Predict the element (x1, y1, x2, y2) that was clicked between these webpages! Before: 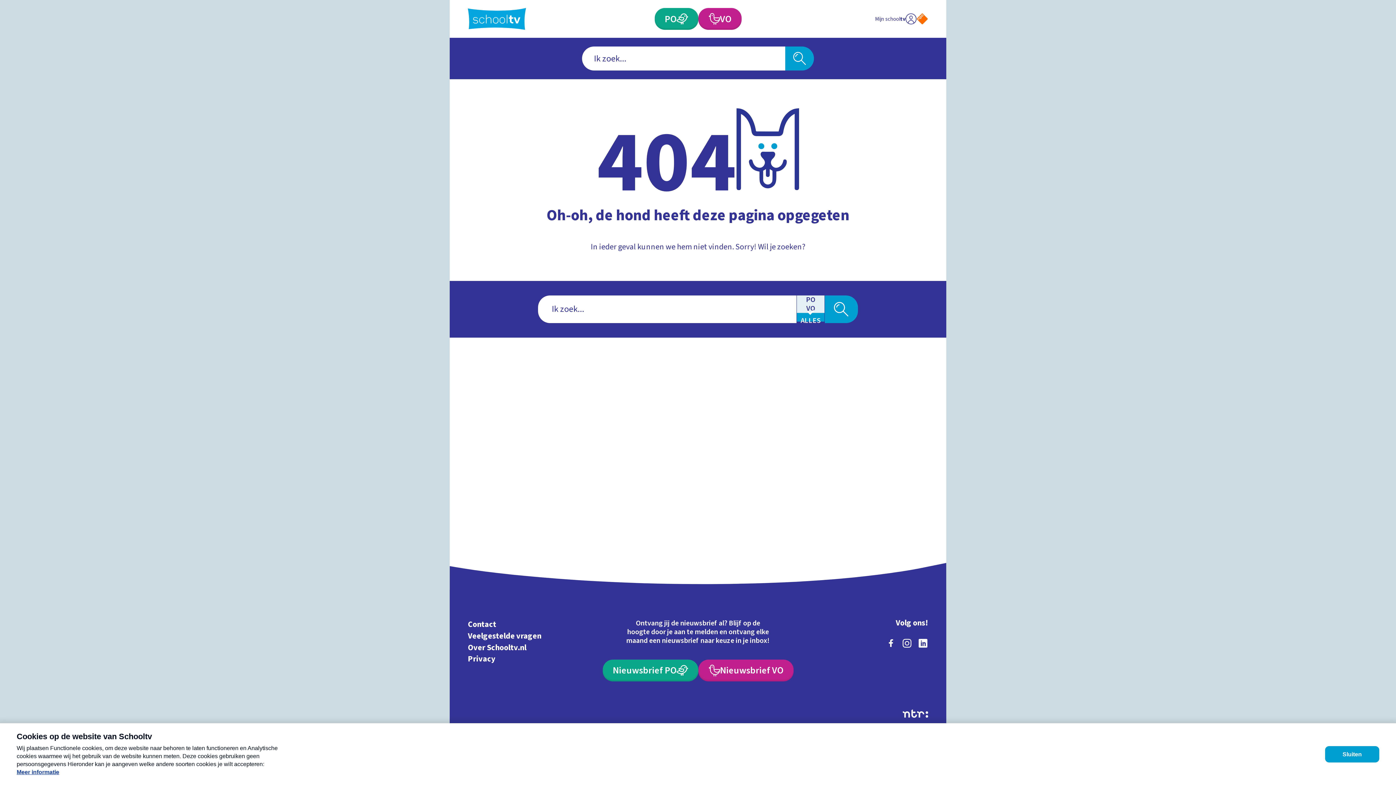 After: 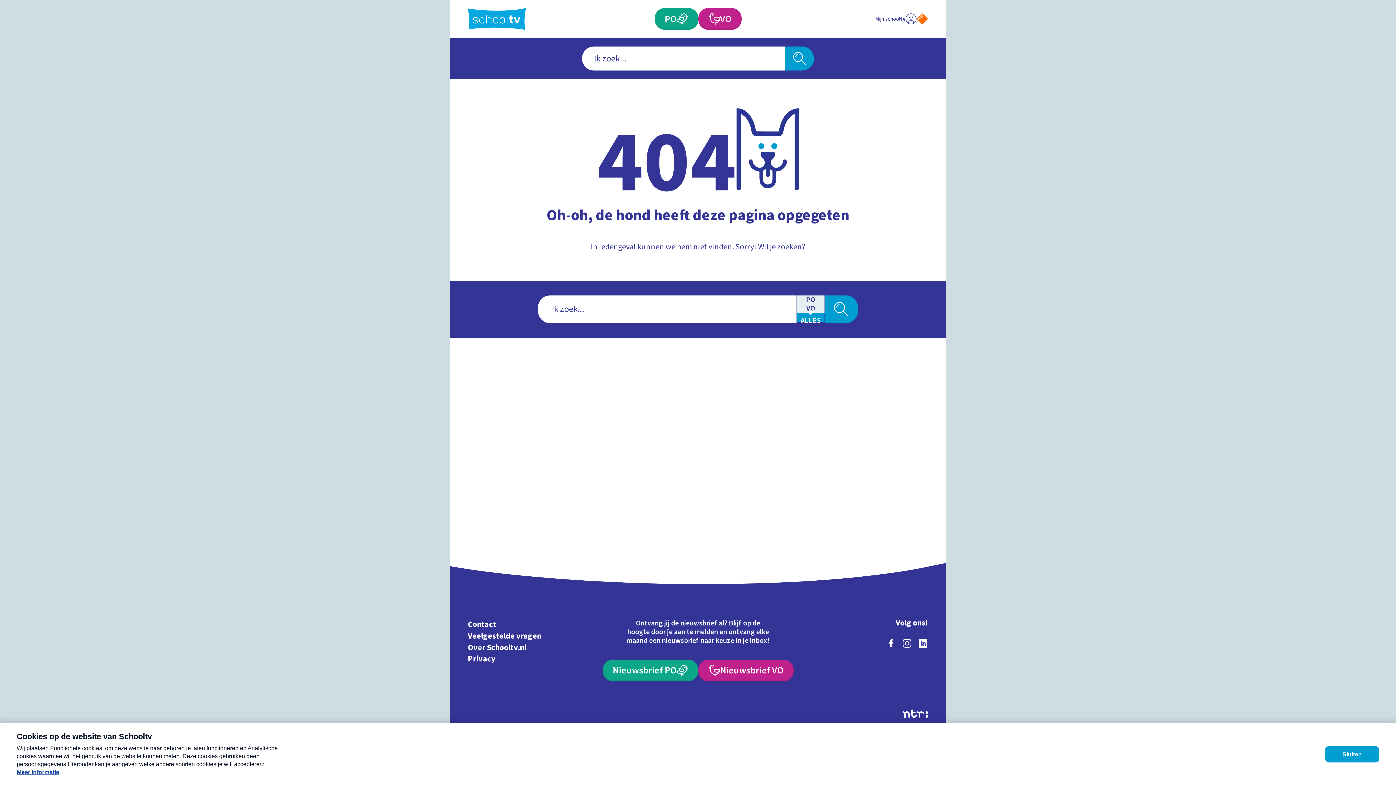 Action: label: Naar de website van NPO bbox: (916, 13, 928, 24)